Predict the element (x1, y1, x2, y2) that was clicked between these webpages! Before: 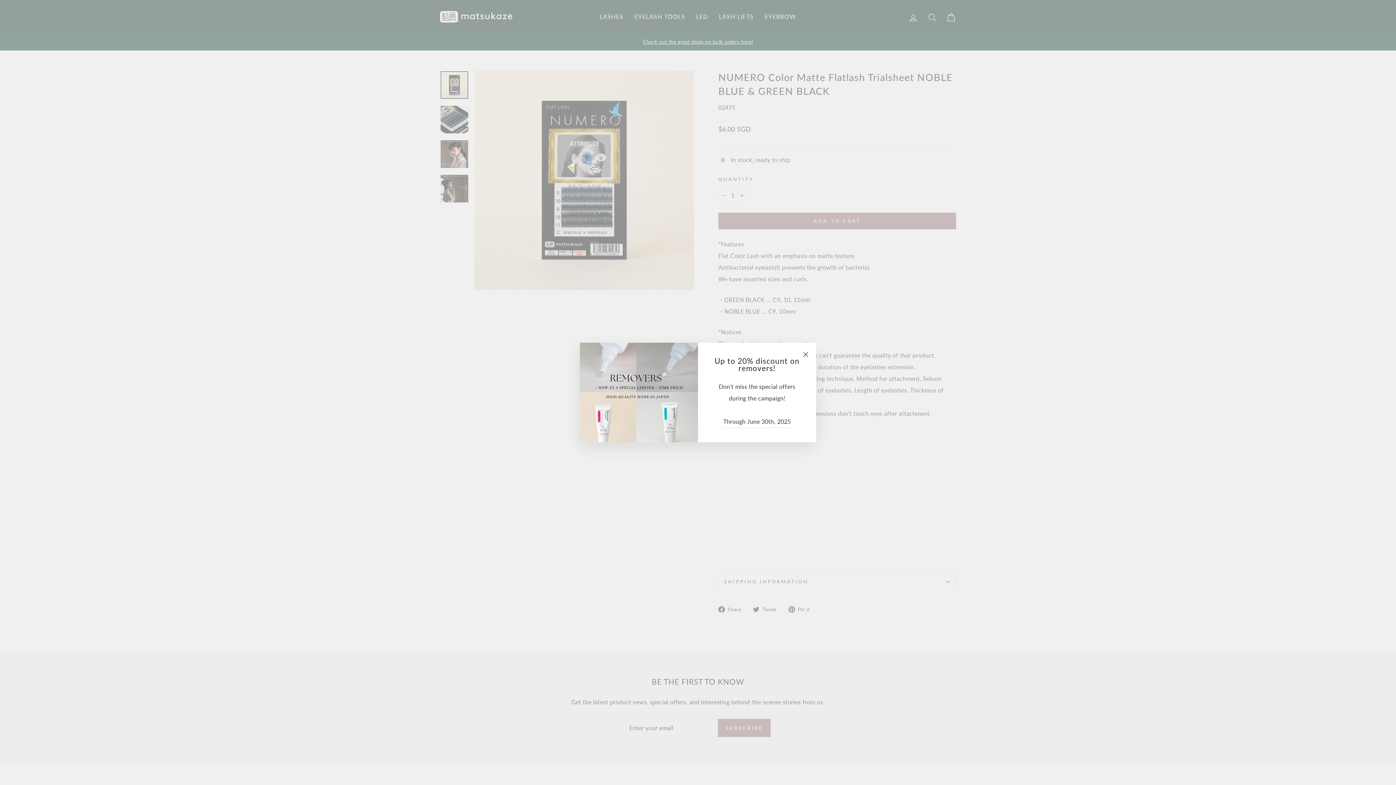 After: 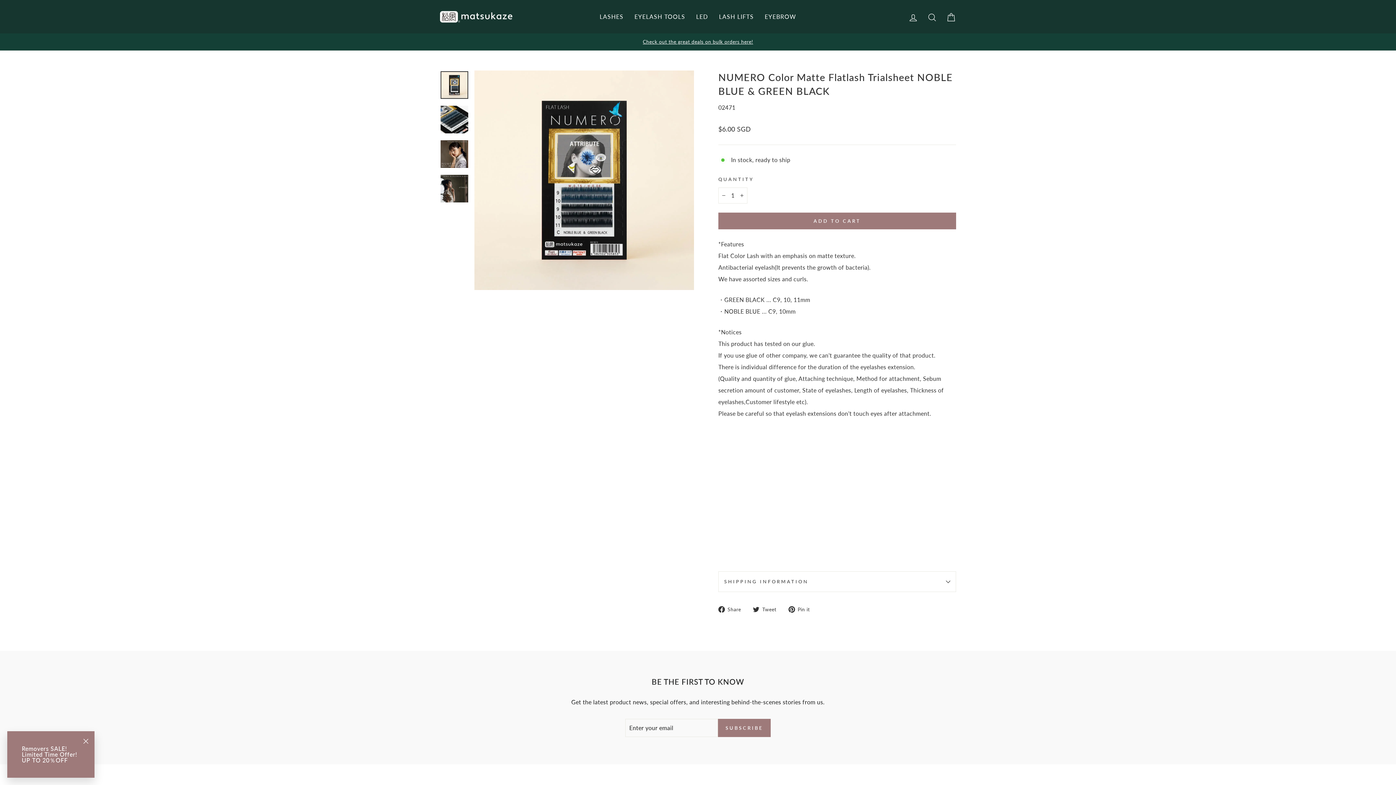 Action: bbox: (798, 346, 812, 361) label: "Close (esc)"